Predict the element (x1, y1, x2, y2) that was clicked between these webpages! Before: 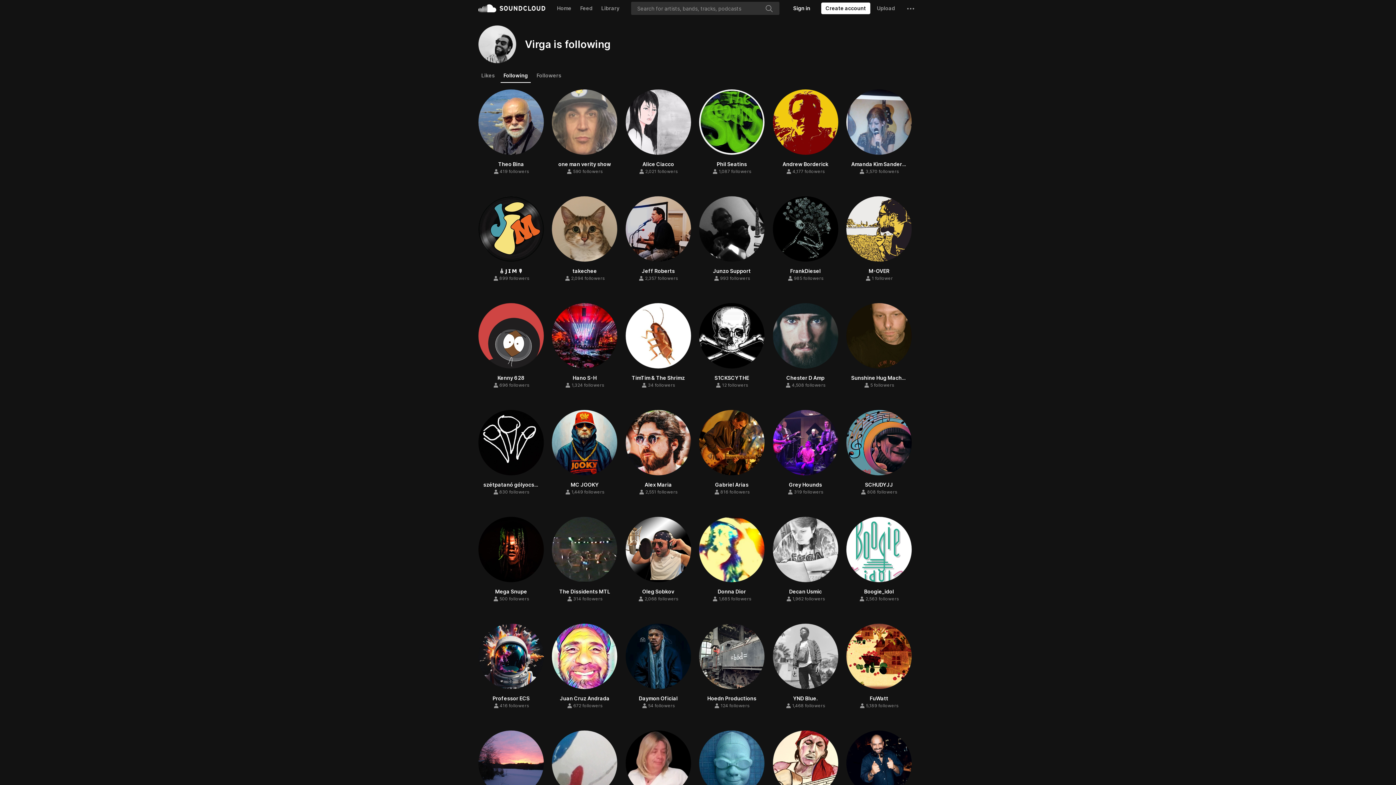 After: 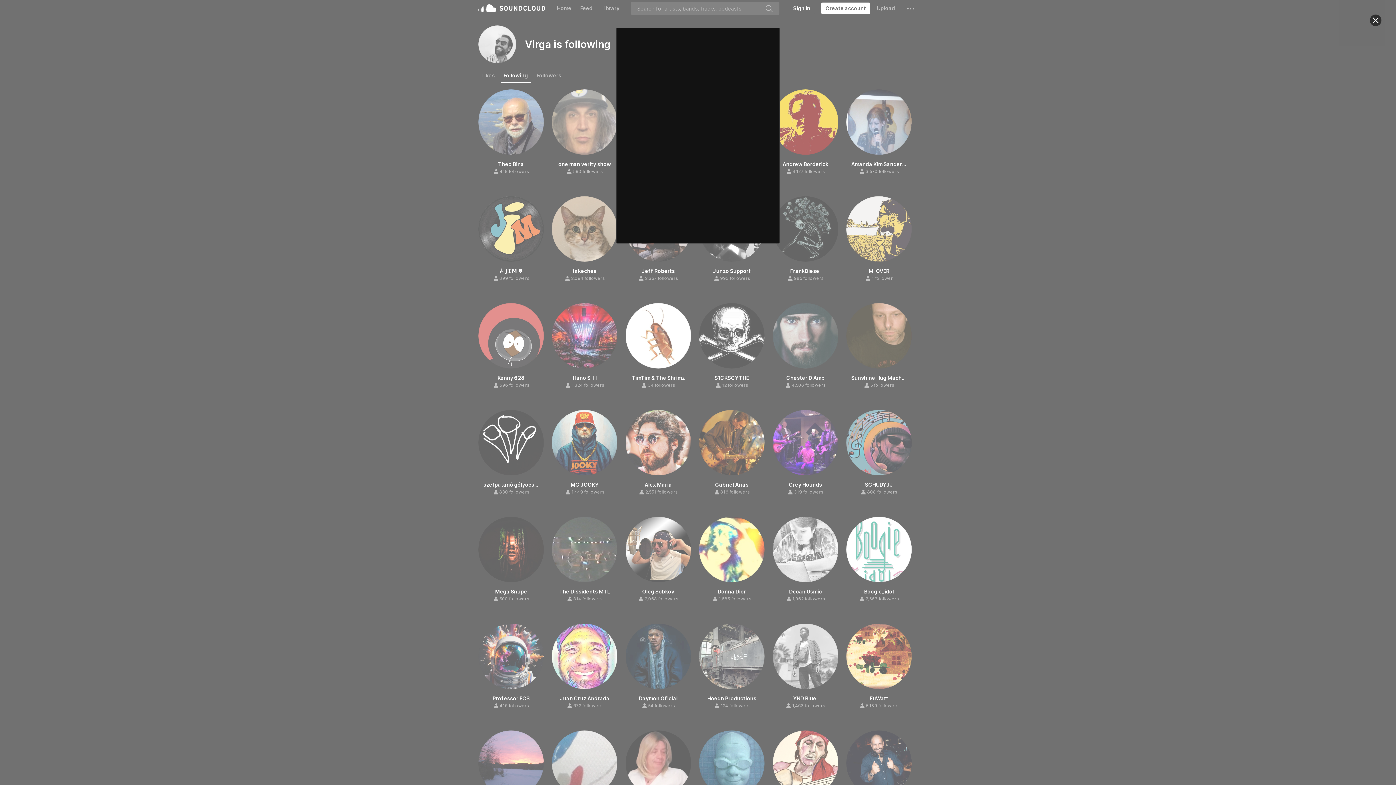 Action: label: Follow bbox: (719, 284, 744, 296)